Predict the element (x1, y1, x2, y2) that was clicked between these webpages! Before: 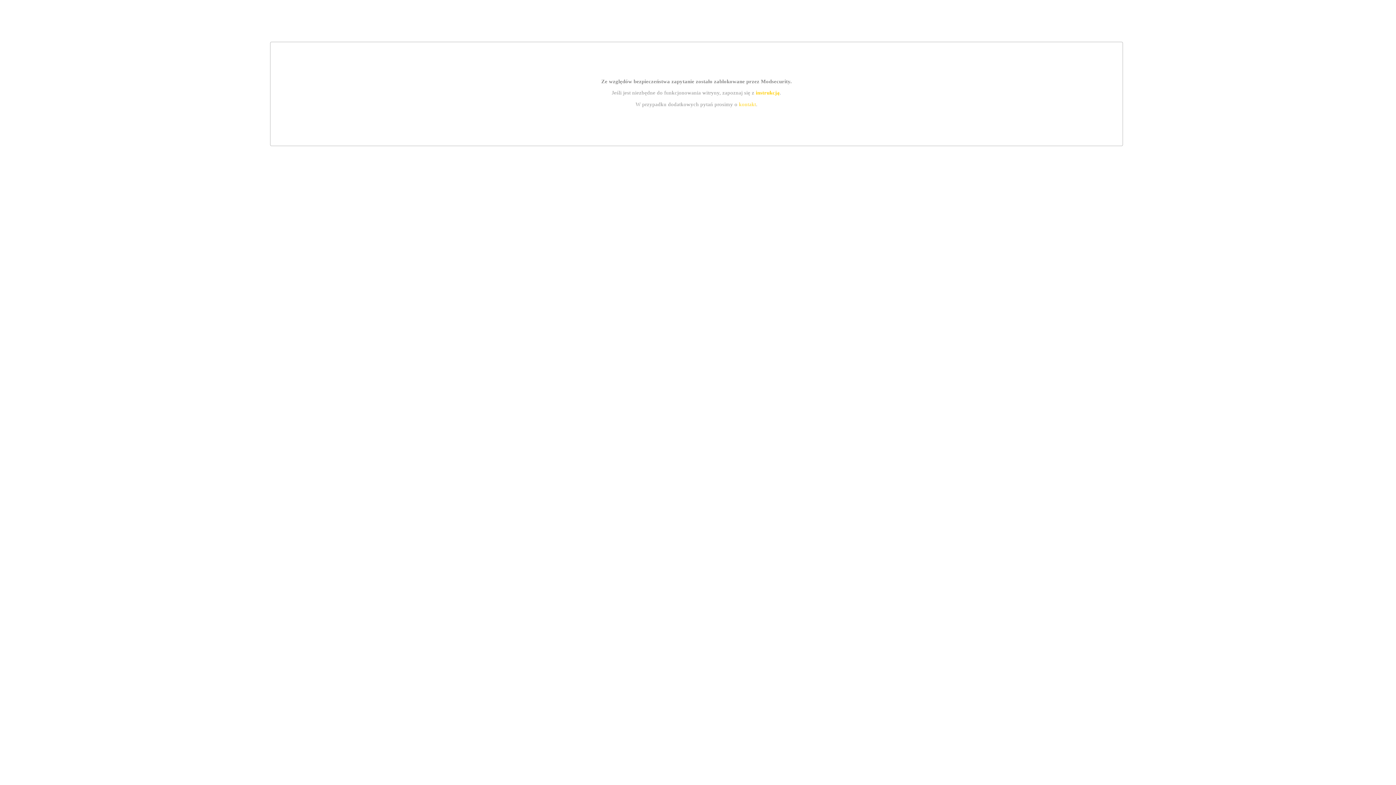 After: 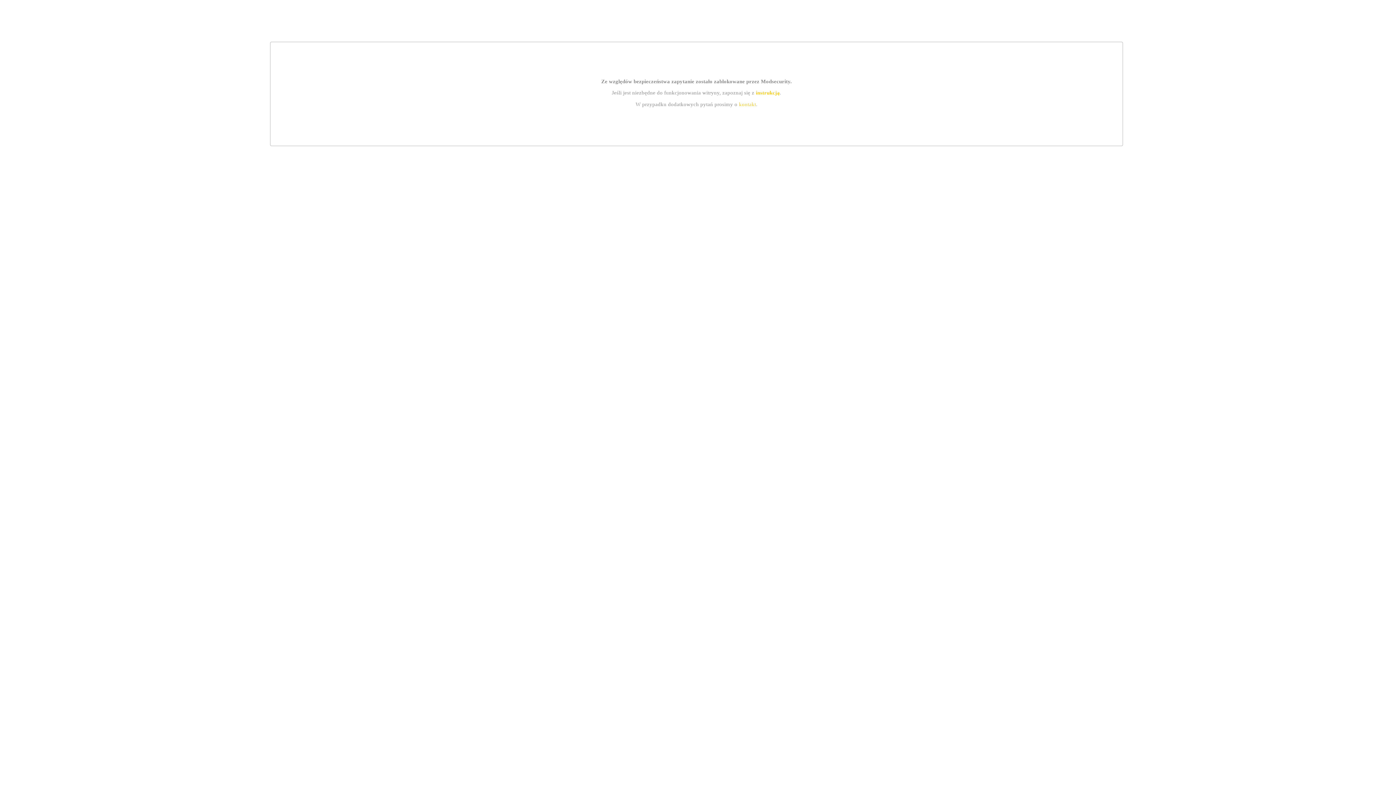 Action: label: instrukcją bbox: (755, 89, 779, 95)